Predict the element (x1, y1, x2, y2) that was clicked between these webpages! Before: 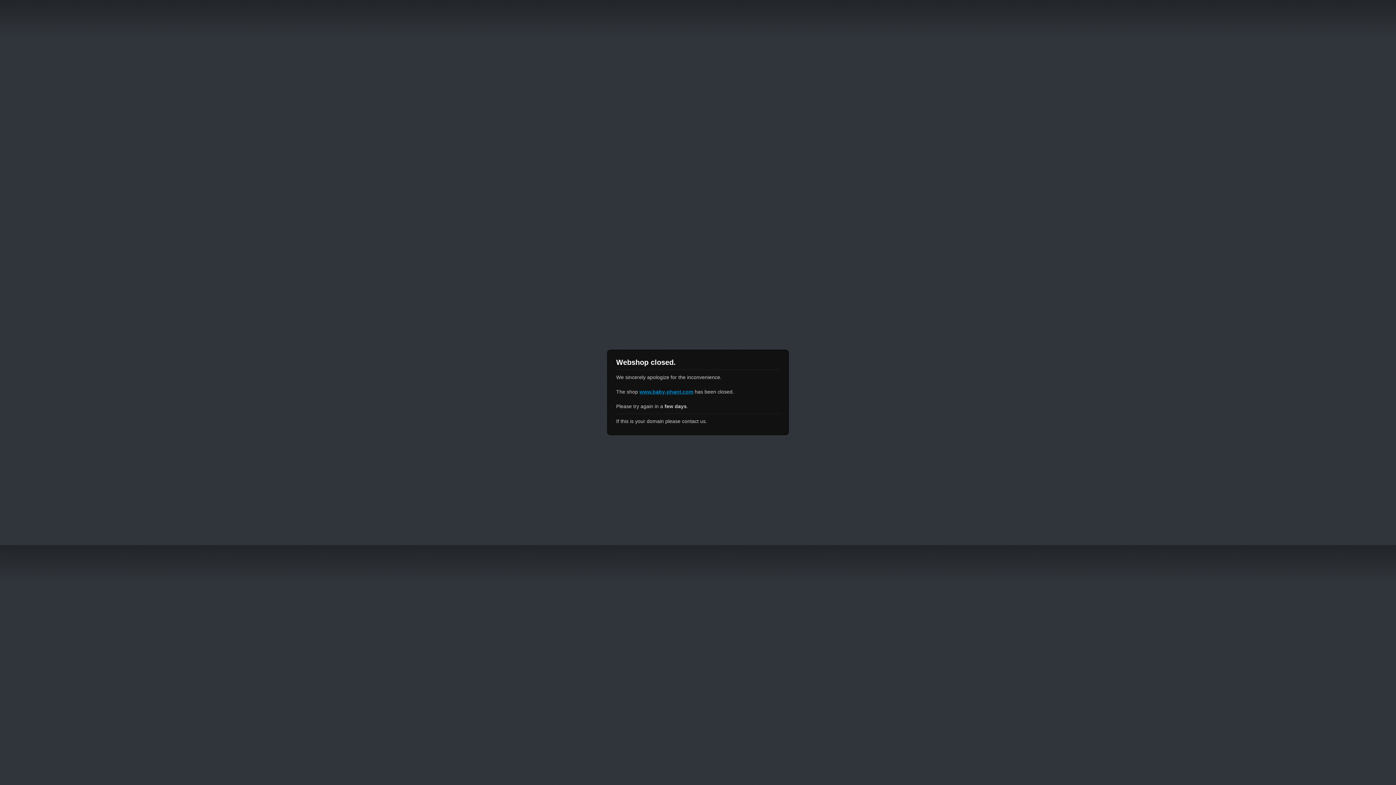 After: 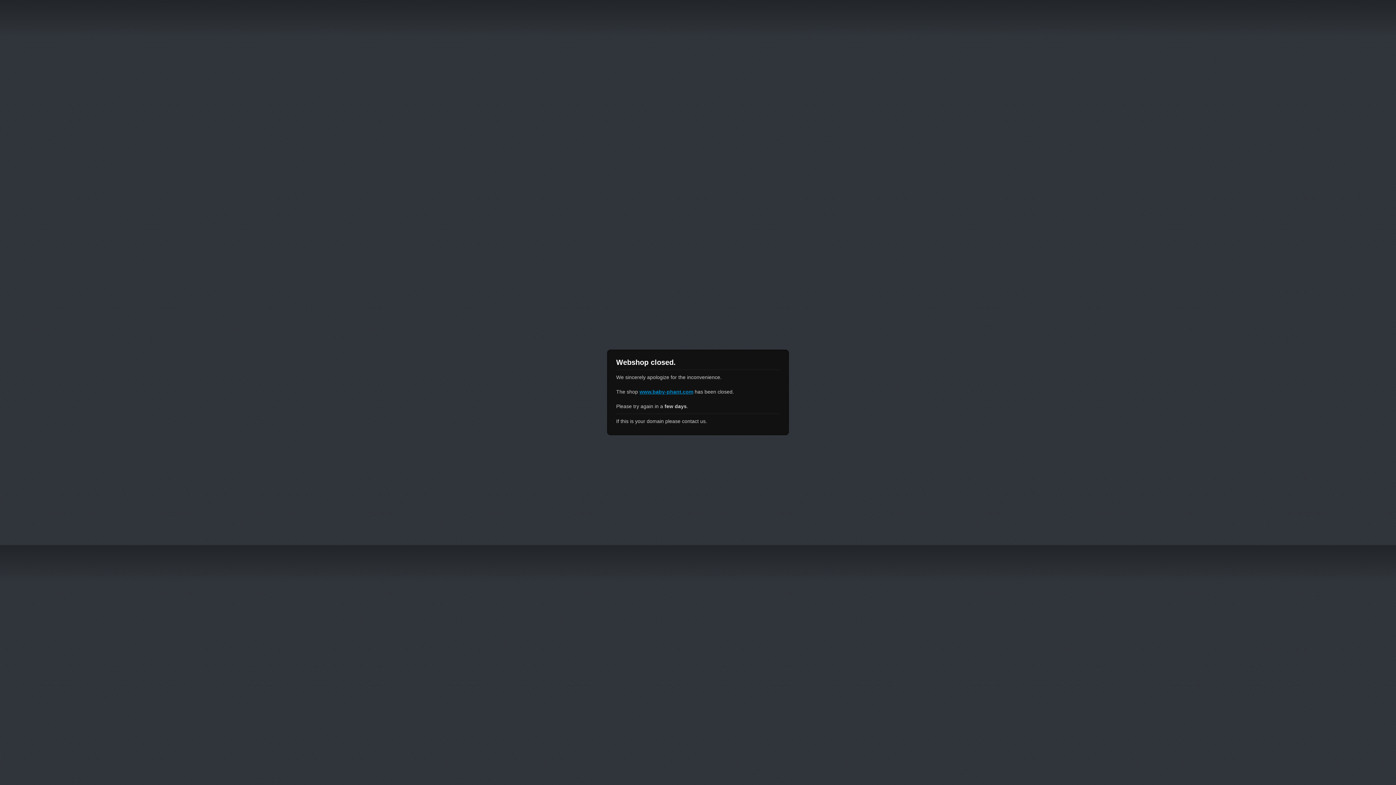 Action: bbox: (639, 389, 693, 394) label: www.baby-phant.com